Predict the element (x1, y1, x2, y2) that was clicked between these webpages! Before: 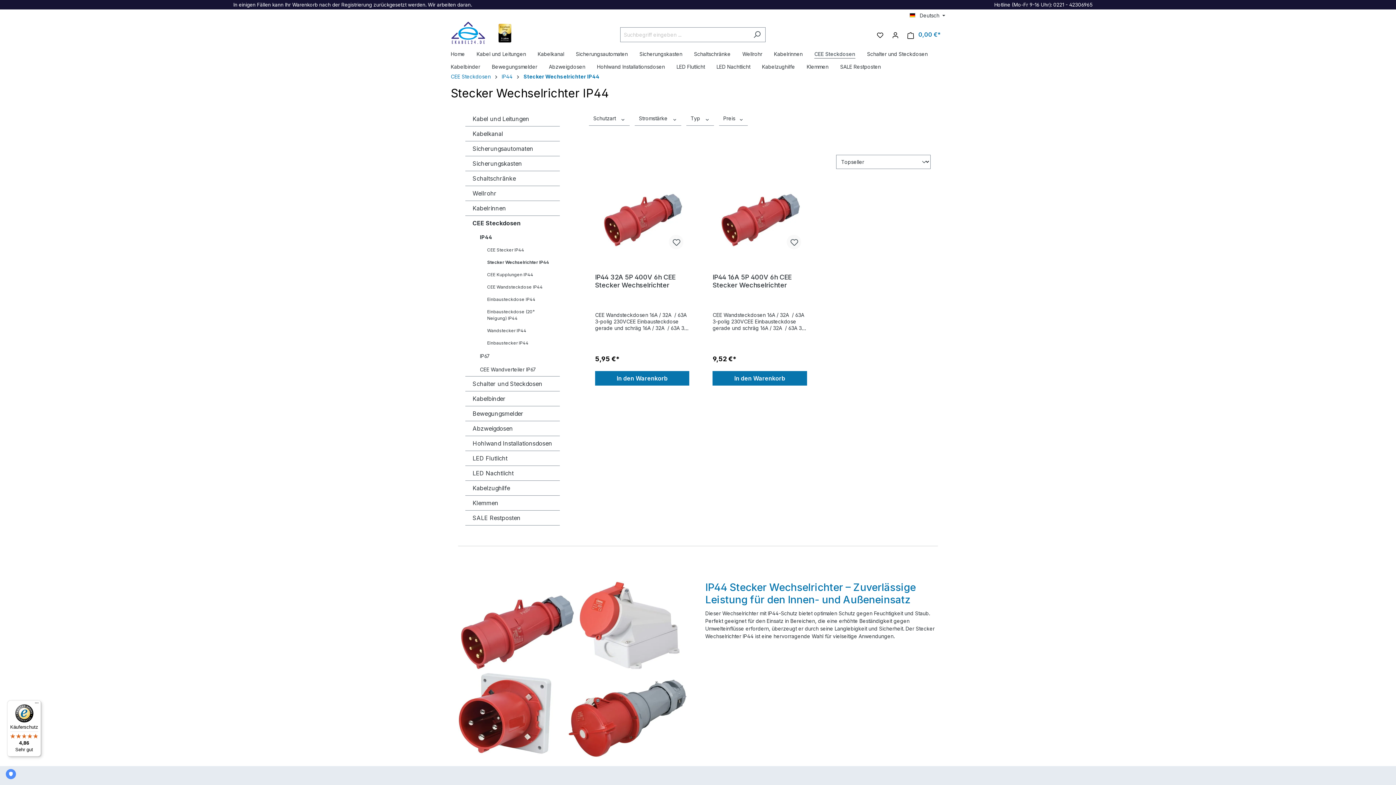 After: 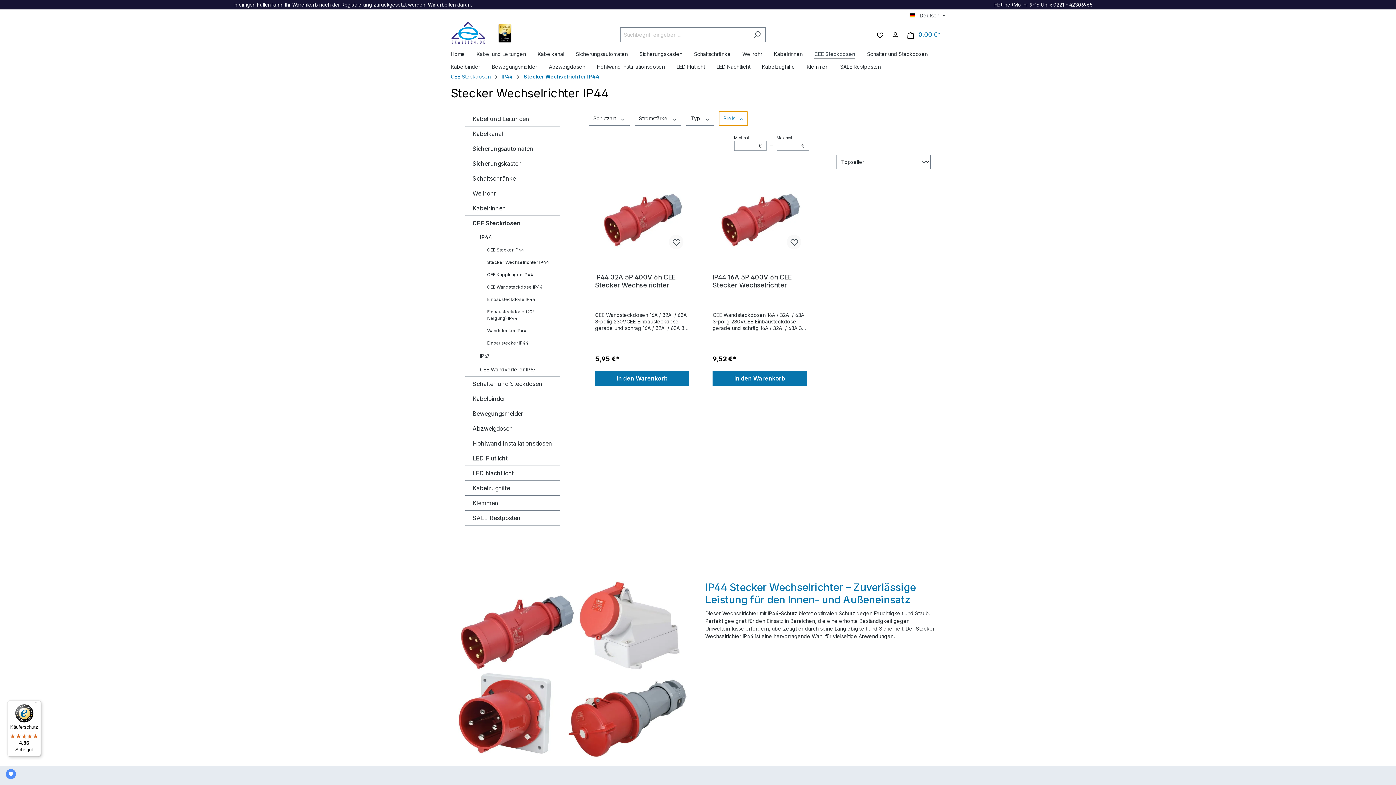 Action: label: Preis  bbox: (719, 111, 748, 125)